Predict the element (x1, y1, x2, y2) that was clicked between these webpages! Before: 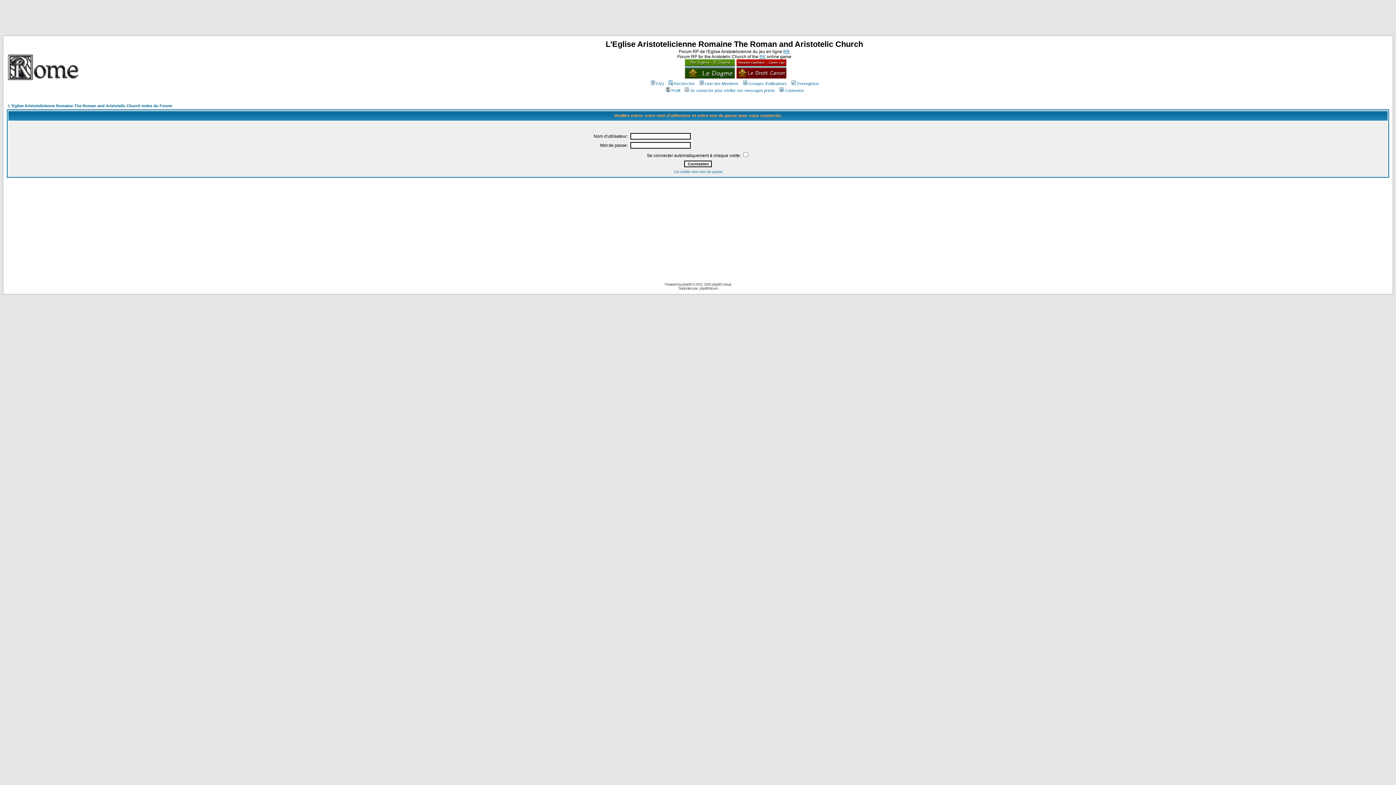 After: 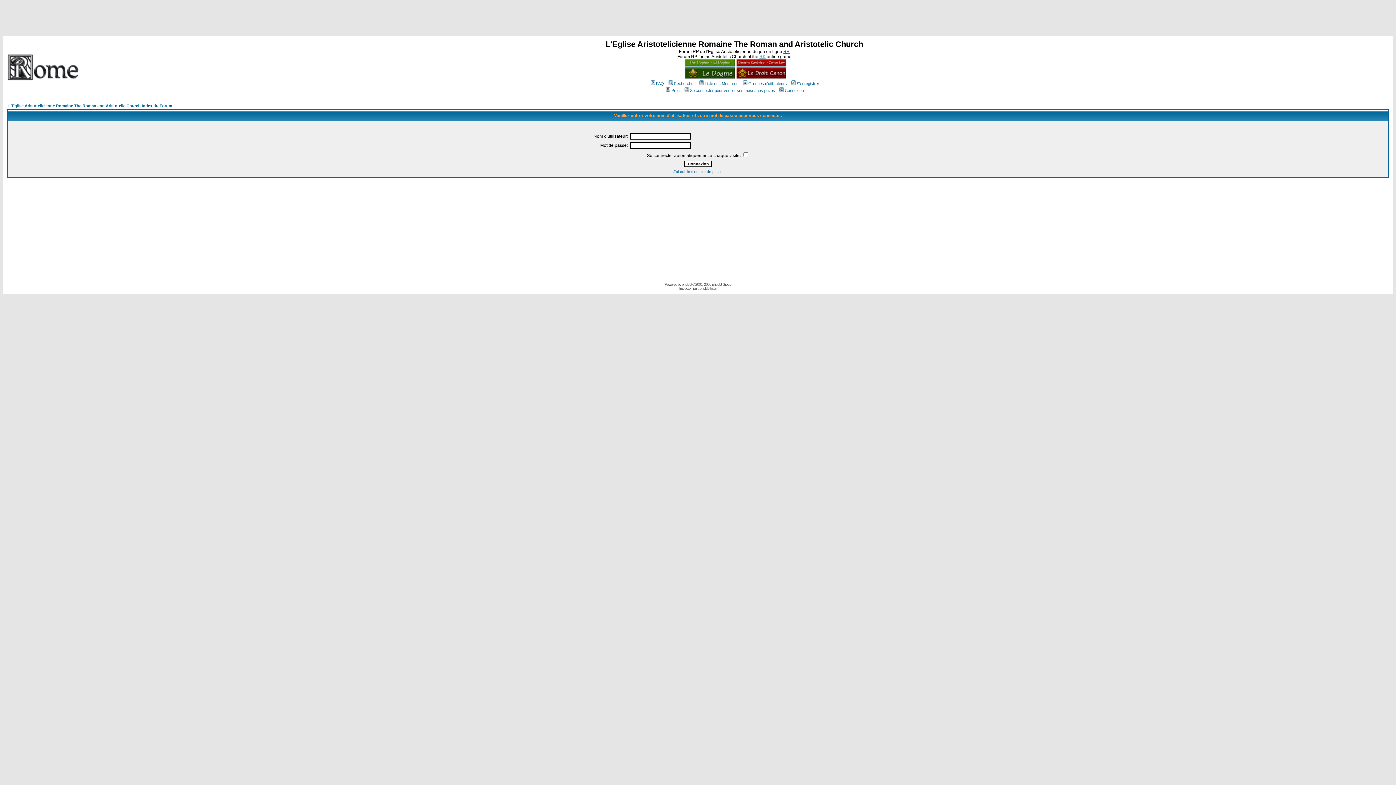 Action: bbox: (665, 88, 680, 92) label: Profil